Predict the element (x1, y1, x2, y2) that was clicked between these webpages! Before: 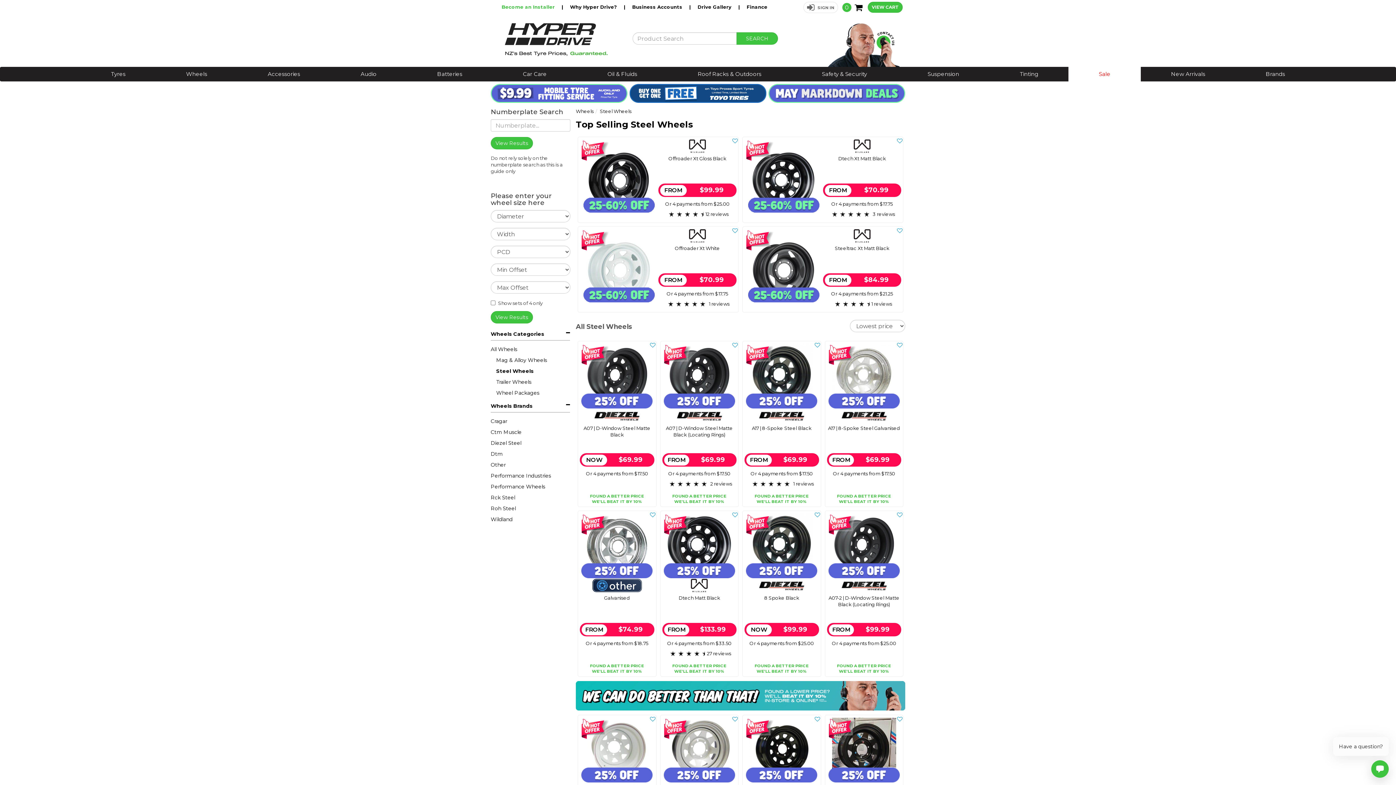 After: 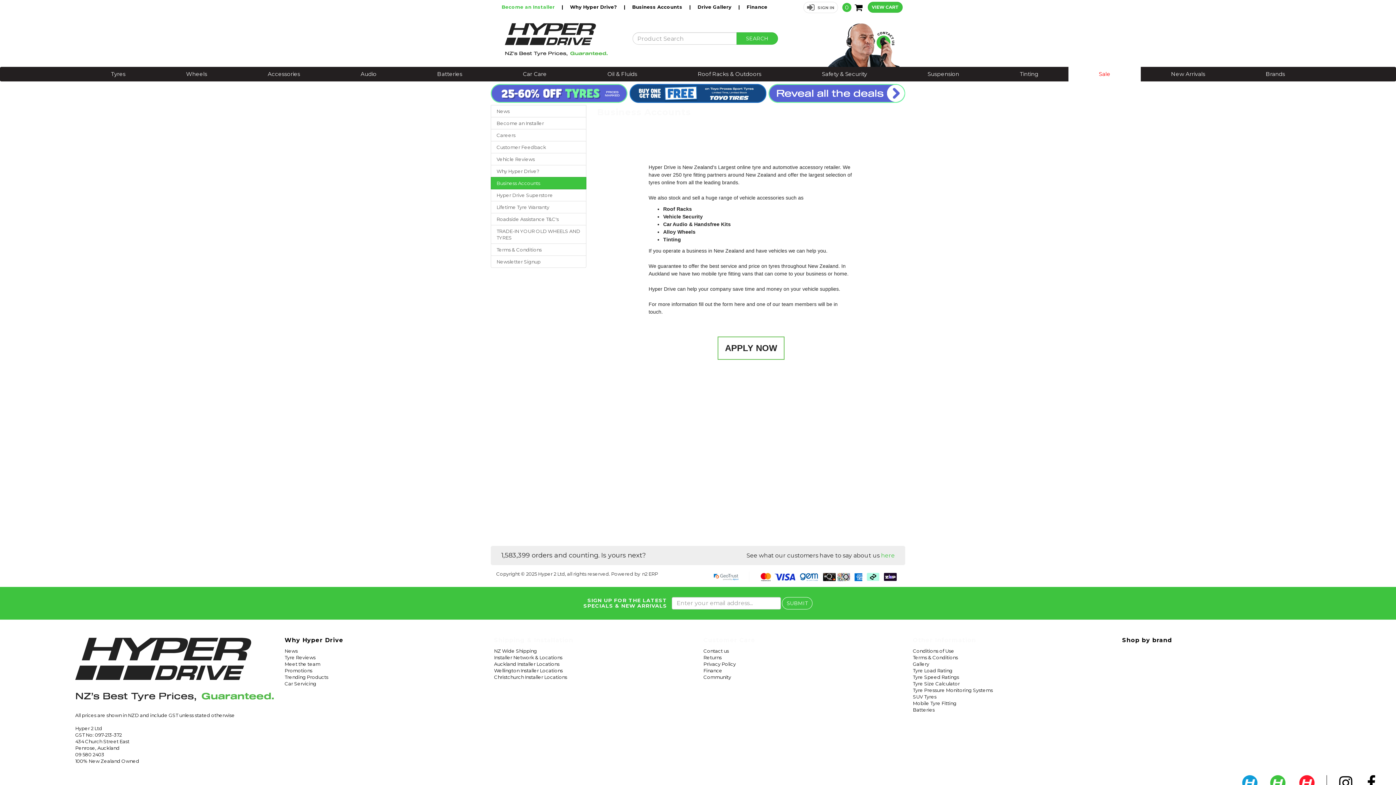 Action: bbox: (632, 4, 684, 9) label: Business Accounts 